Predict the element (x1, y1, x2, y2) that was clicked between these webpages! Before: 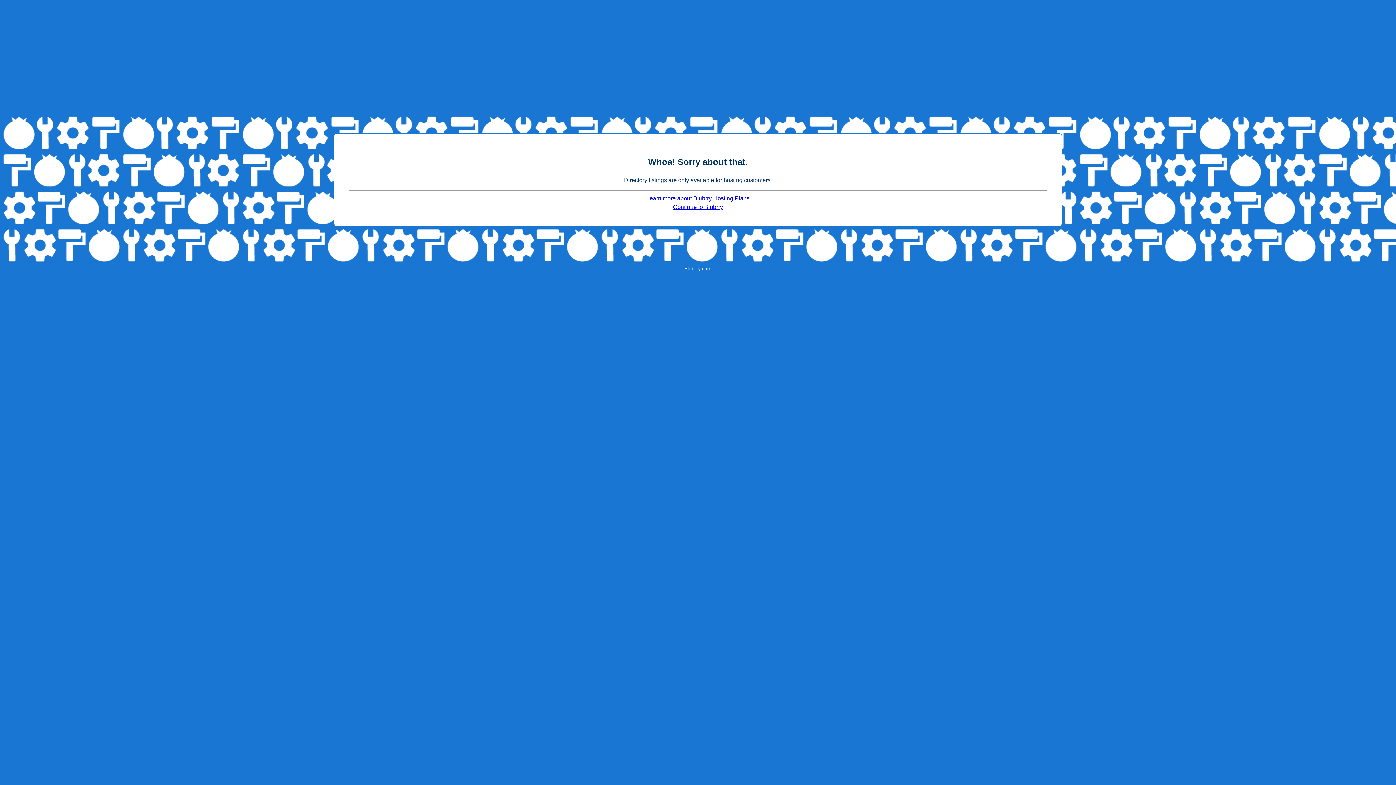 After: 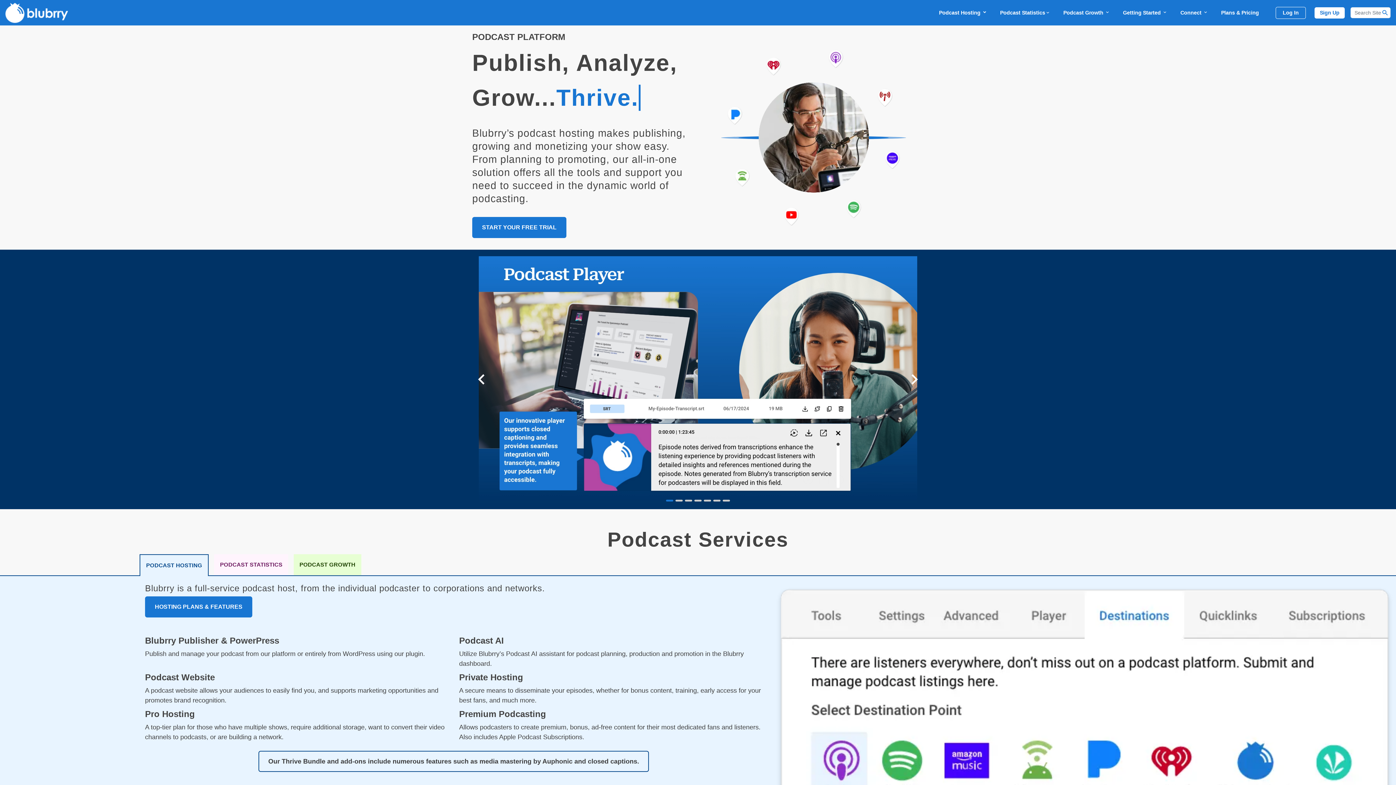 Action: bbox: (684, 266, 711, 271) label: Blubrry.com